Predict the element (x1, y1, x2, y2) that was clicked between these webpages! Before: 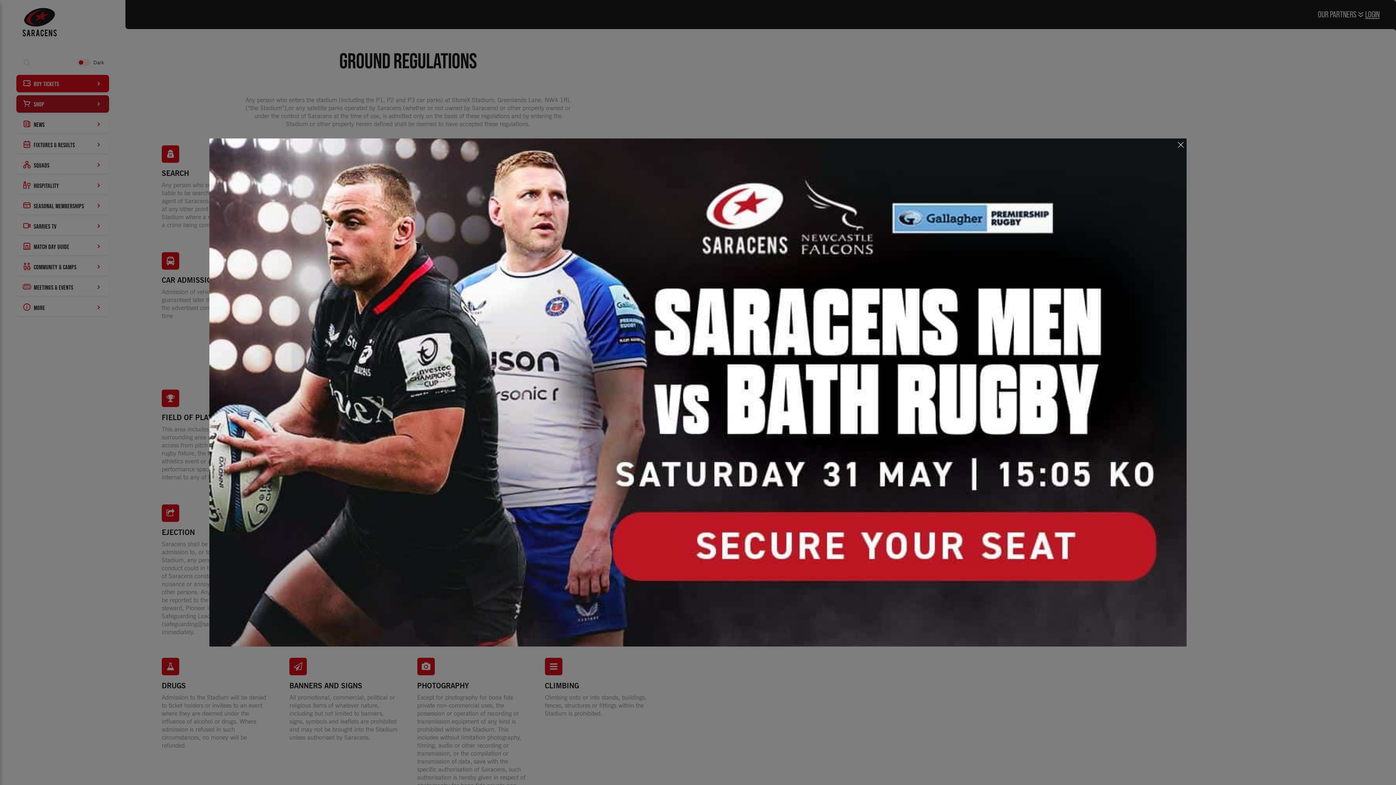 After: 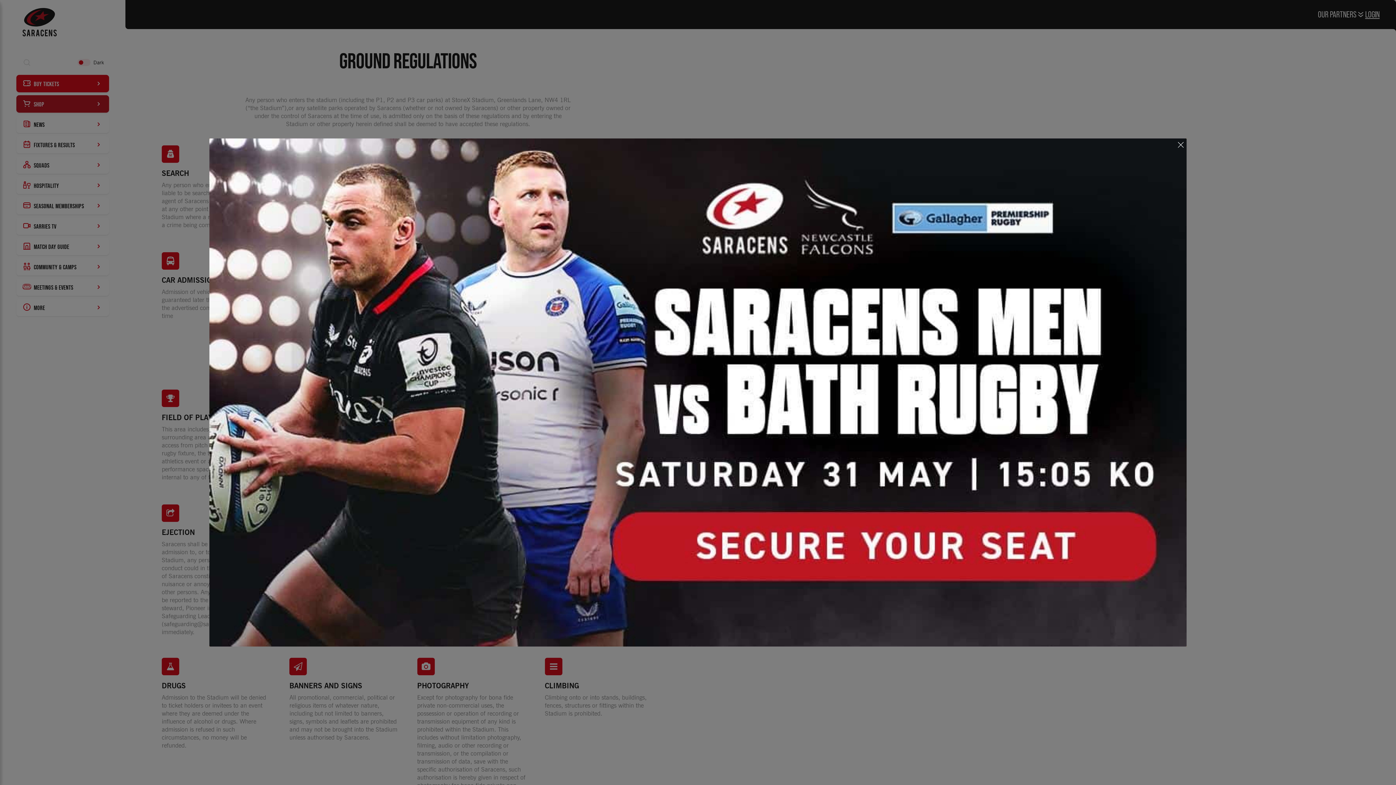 Action: bbox: (209, 138, 1186, 646)